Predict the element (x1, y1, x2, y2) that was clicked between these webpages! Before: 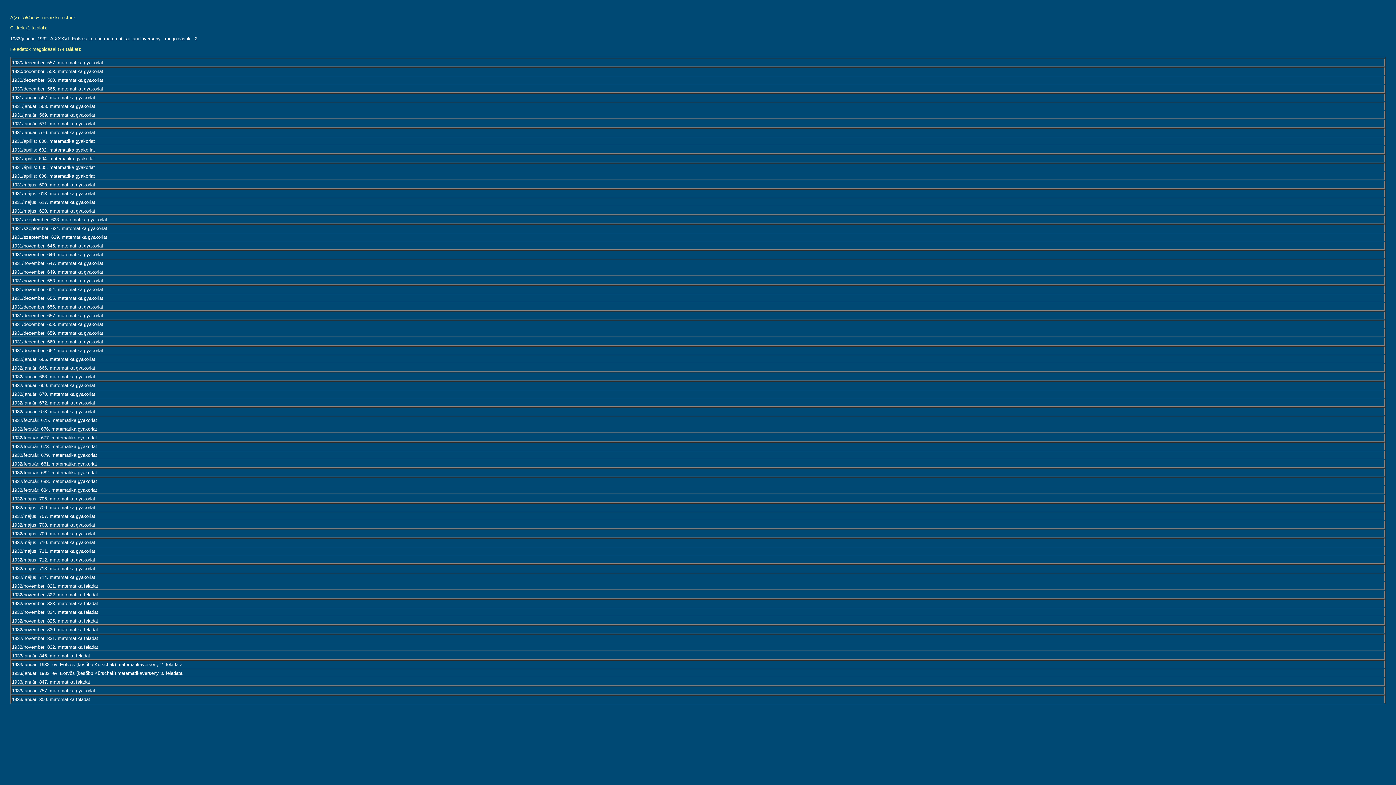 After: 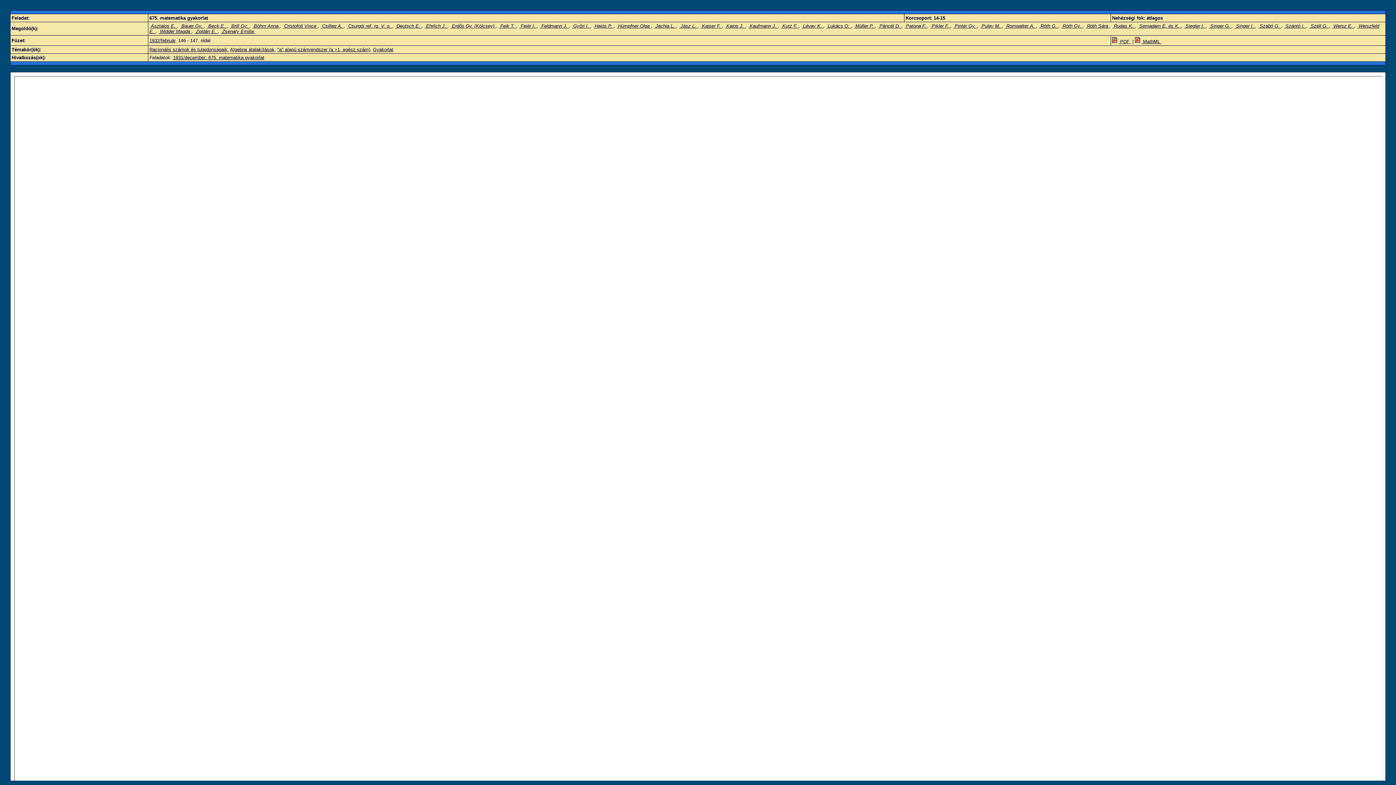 Action: bbox: (12, 417, 97, 423) label: 1932/február: 675. matematika gyakorlat